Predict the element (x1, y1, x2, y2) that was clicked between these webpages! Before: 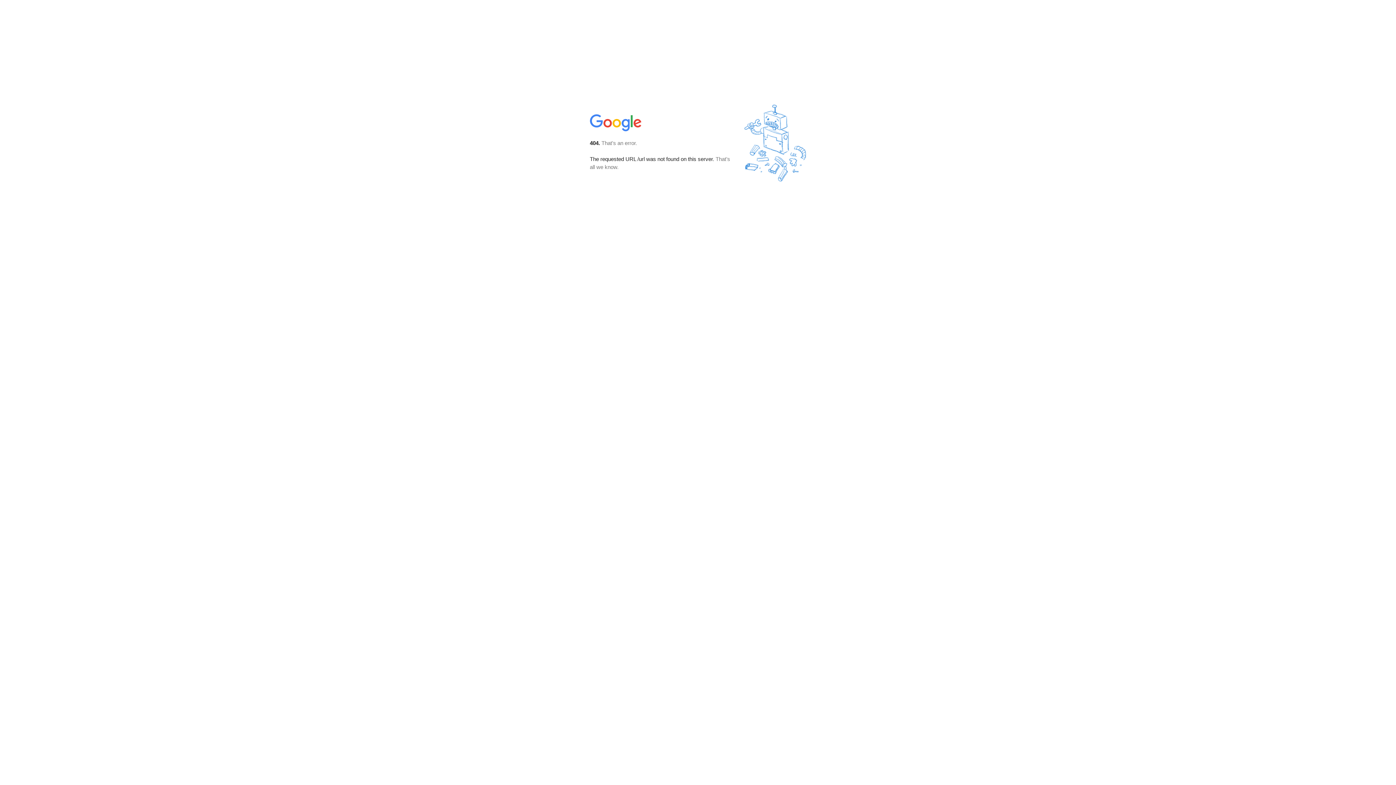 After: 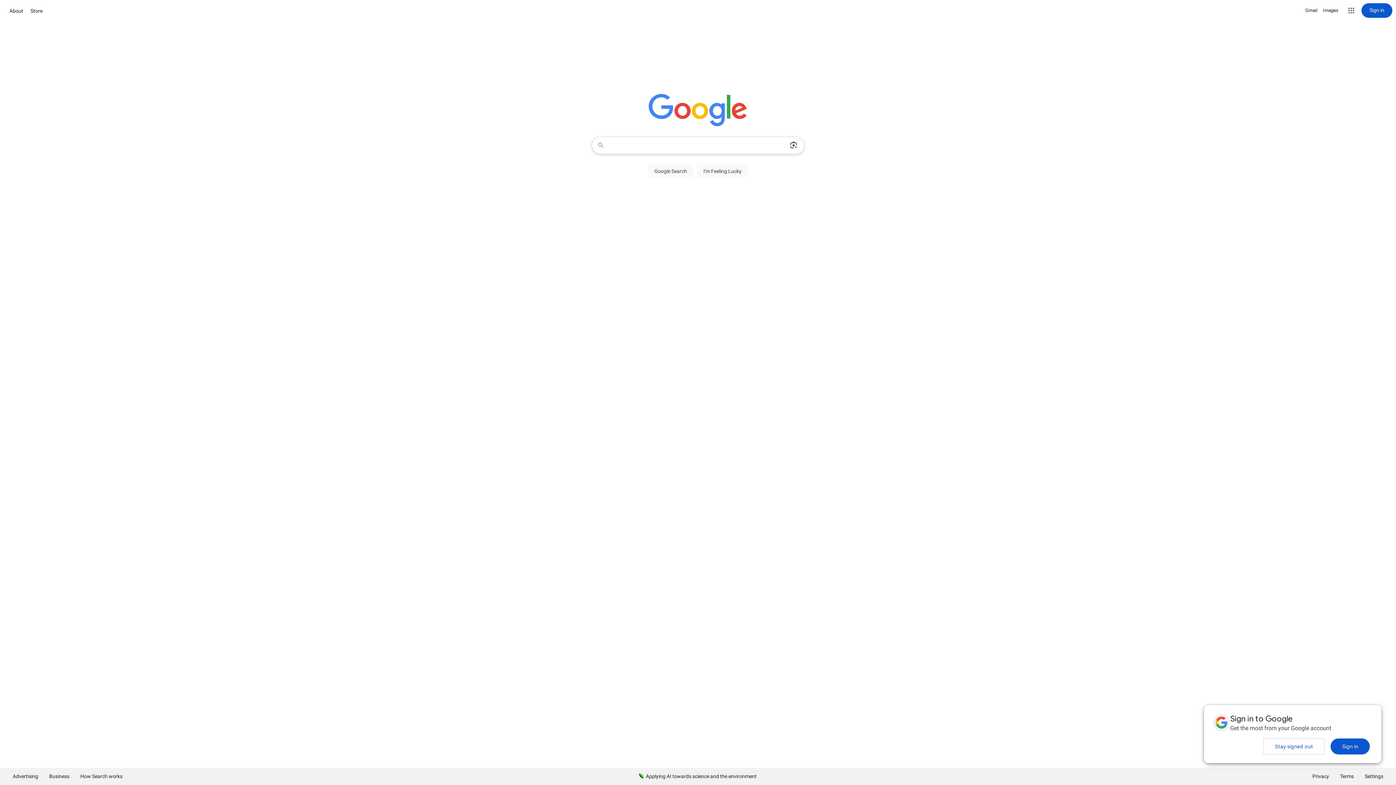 Action: bbox: (590, 127, 642, 134)